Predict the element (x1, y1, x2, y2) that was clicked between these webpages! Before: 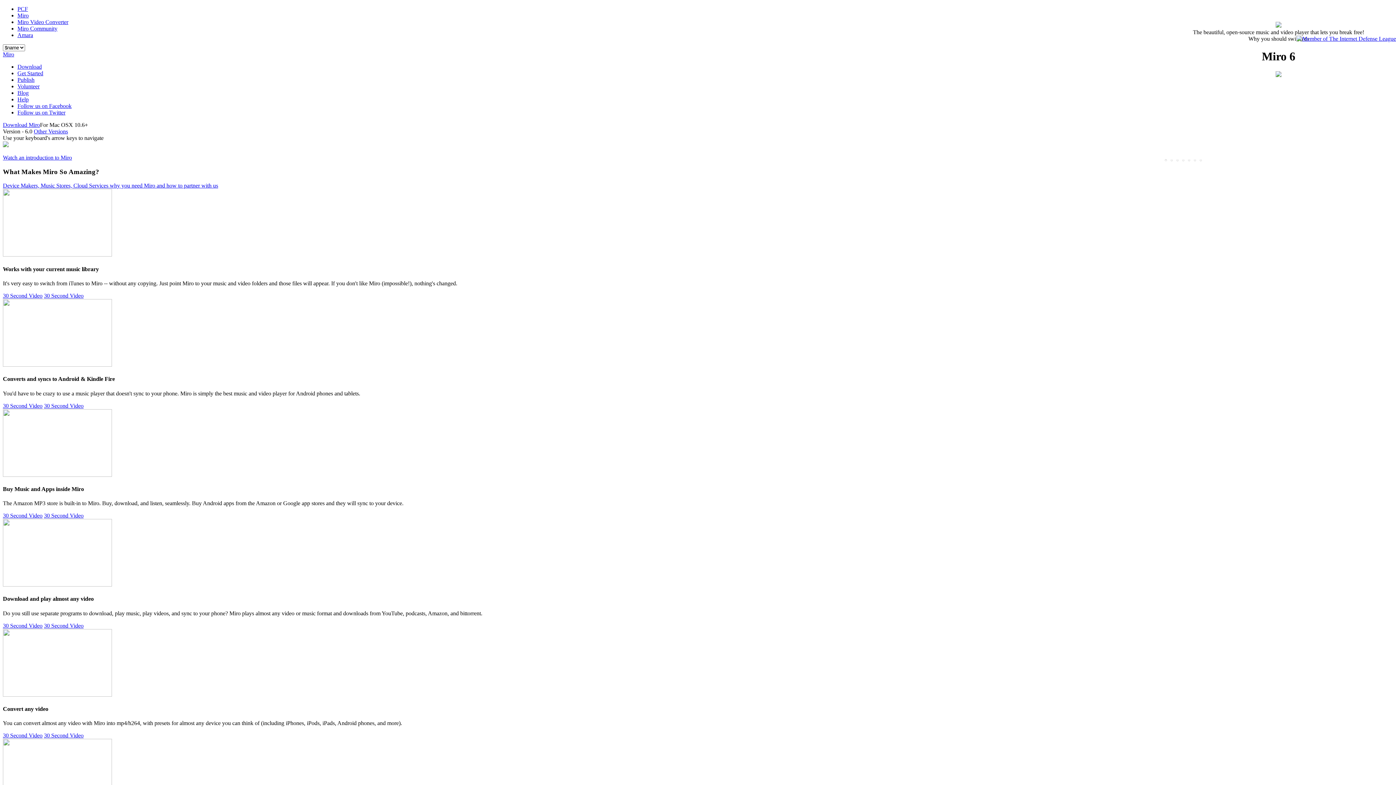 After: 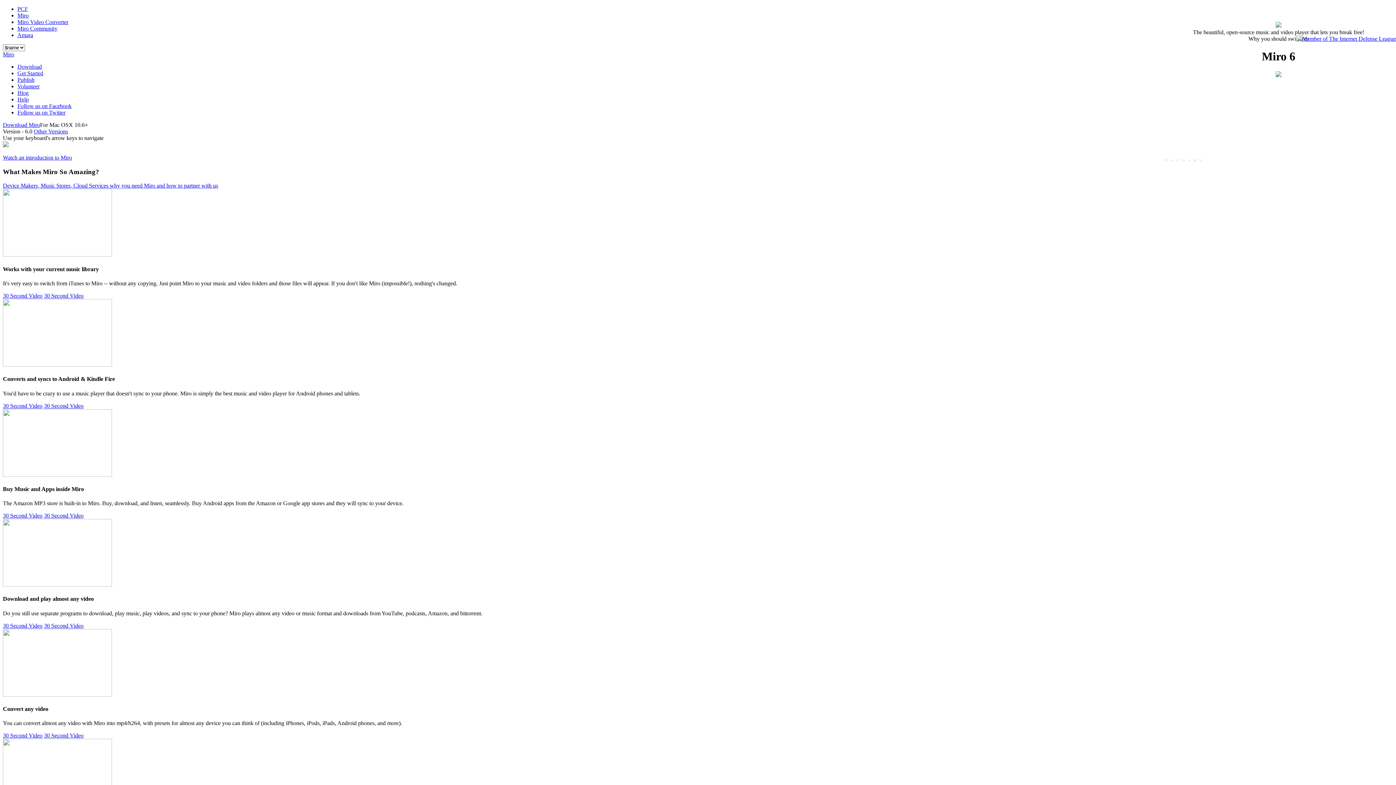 Action: bbox: (1194, 159, 1196, 161)